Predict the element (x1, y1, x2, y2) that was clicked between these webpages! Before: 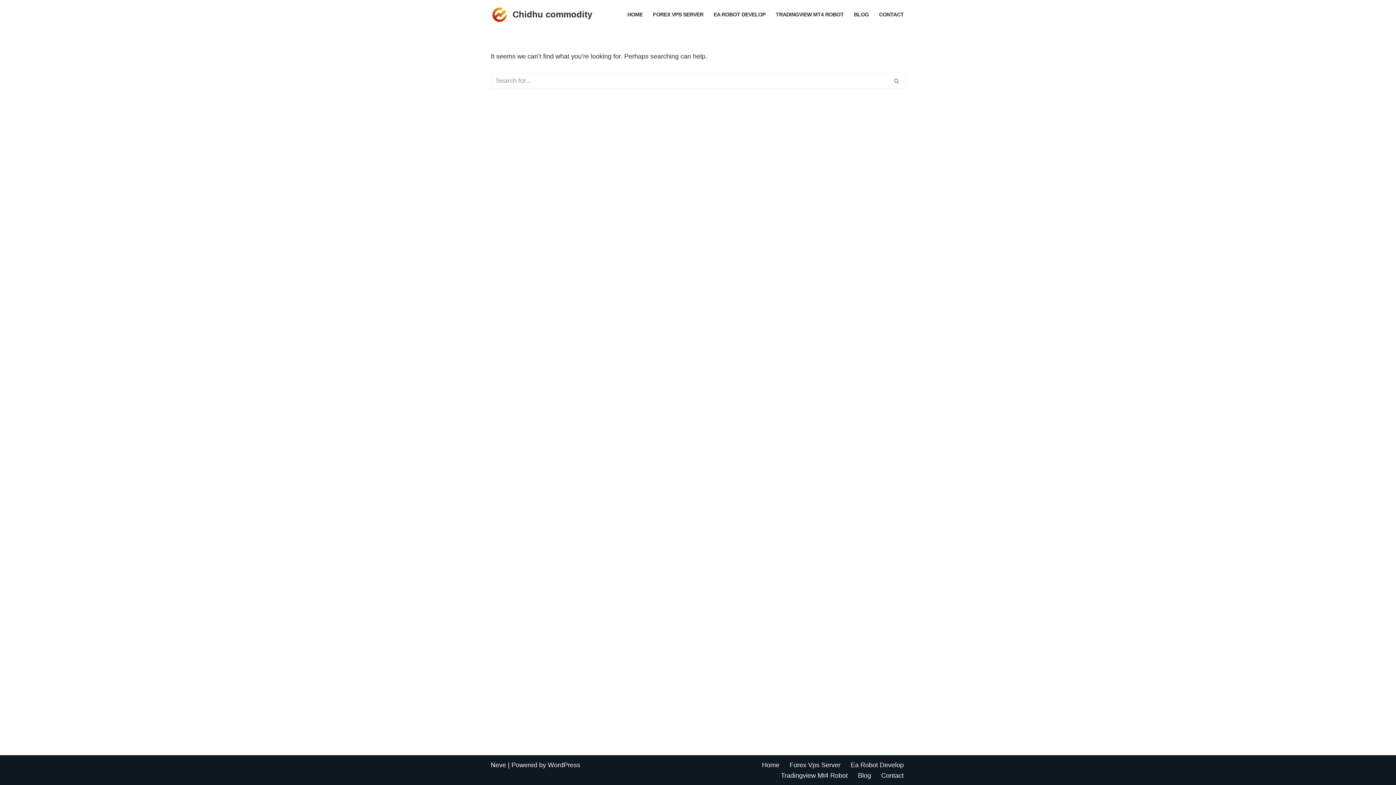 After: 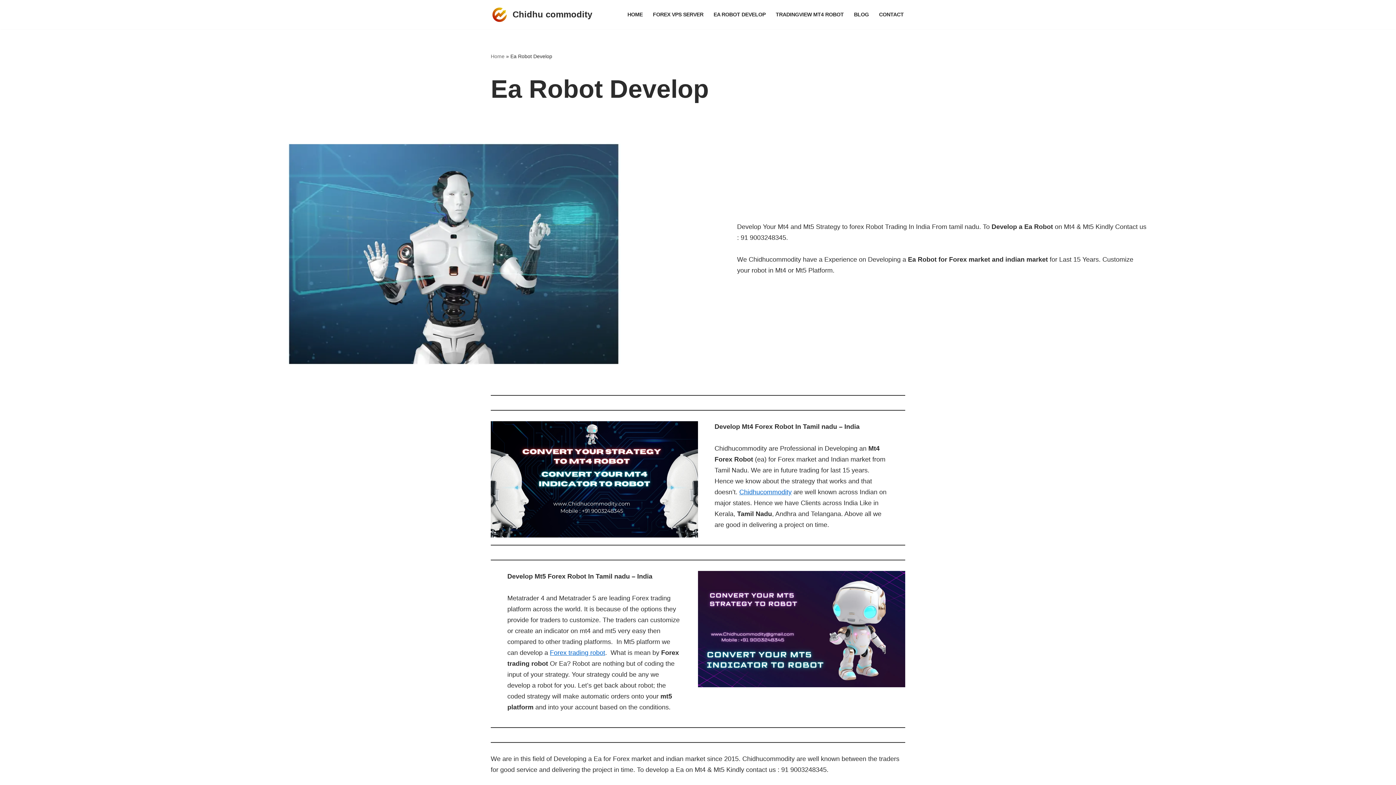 Action: label: EA ROBOT DEVELOP bbox: (713, 9, 765, 19)